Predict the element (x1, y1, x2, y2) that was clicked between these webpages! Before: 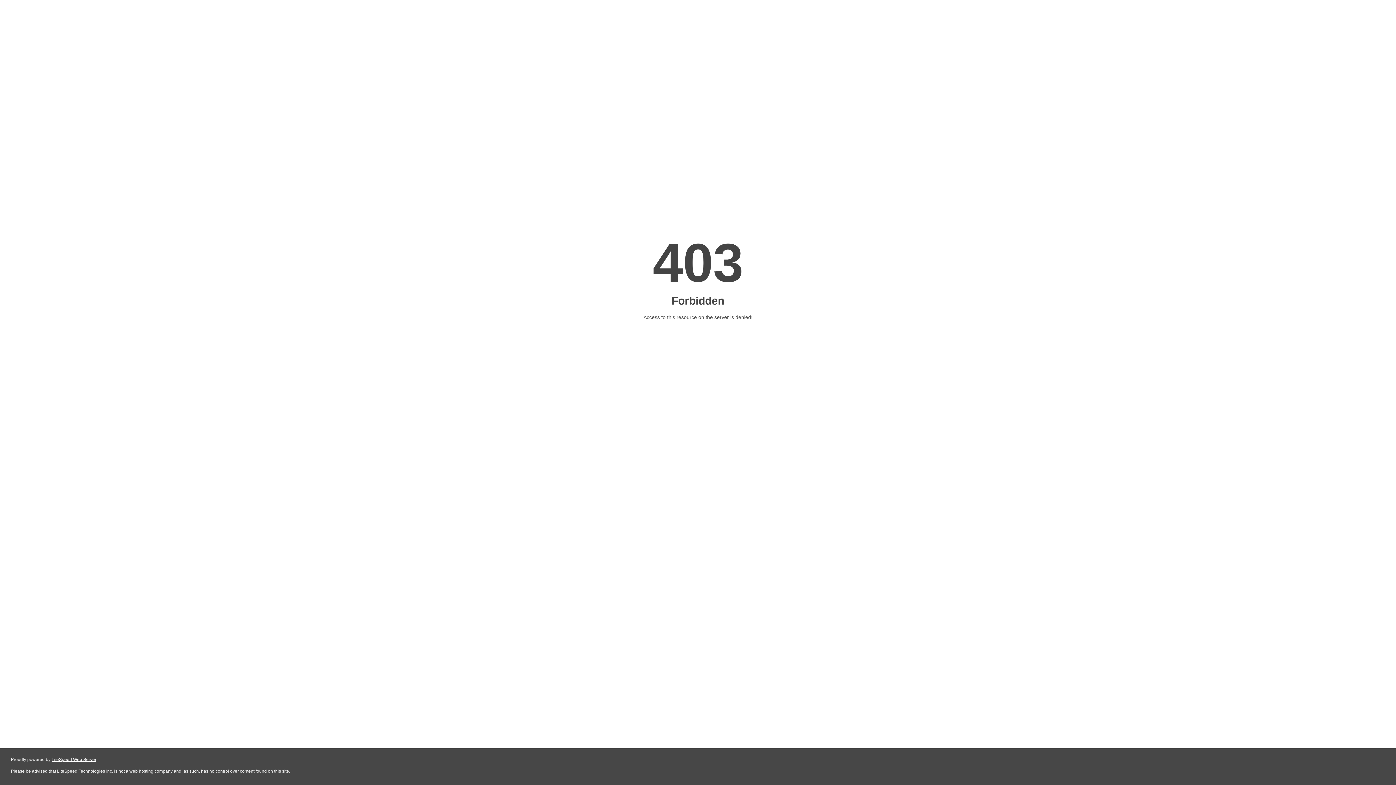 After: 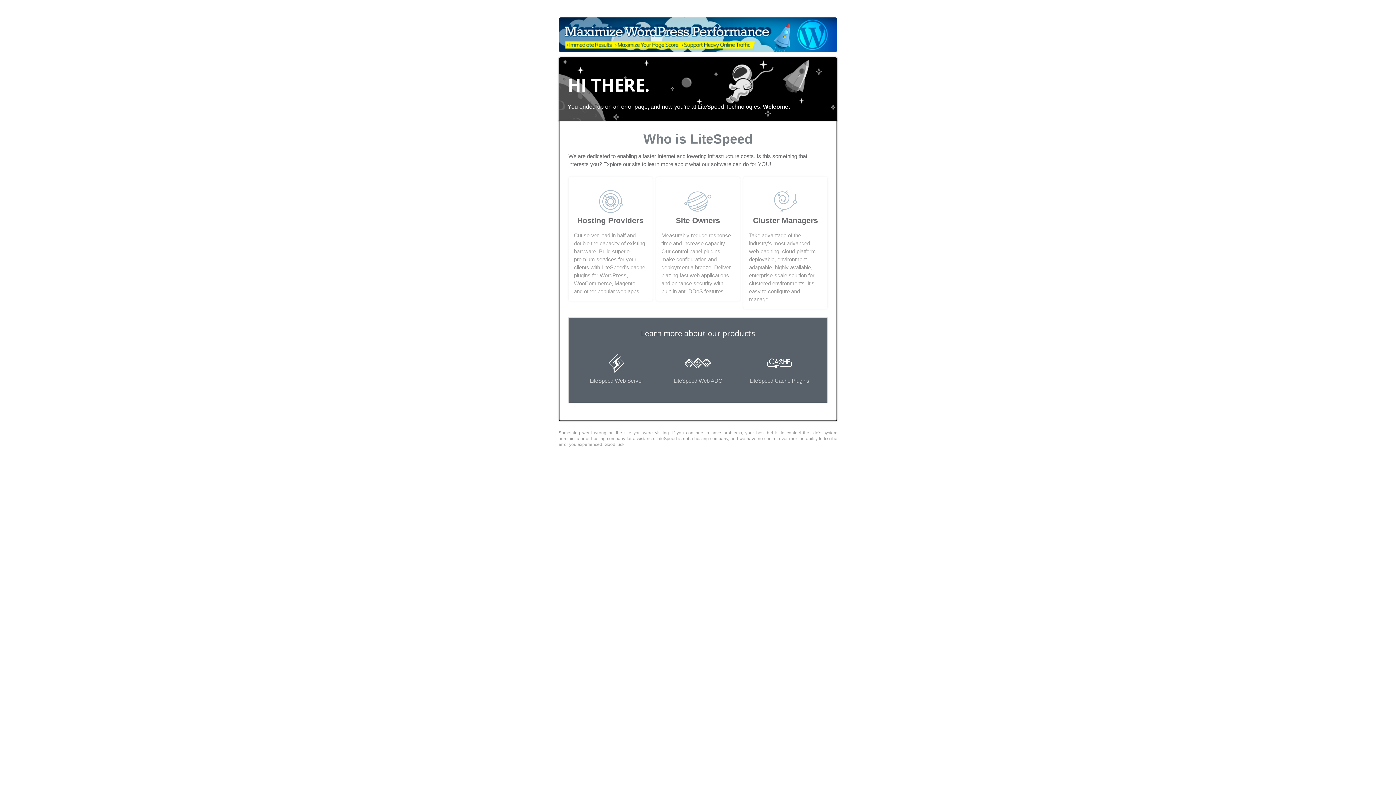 Action: label: LiteSpeed Web Server bbox: (51, 757, 96, 762)